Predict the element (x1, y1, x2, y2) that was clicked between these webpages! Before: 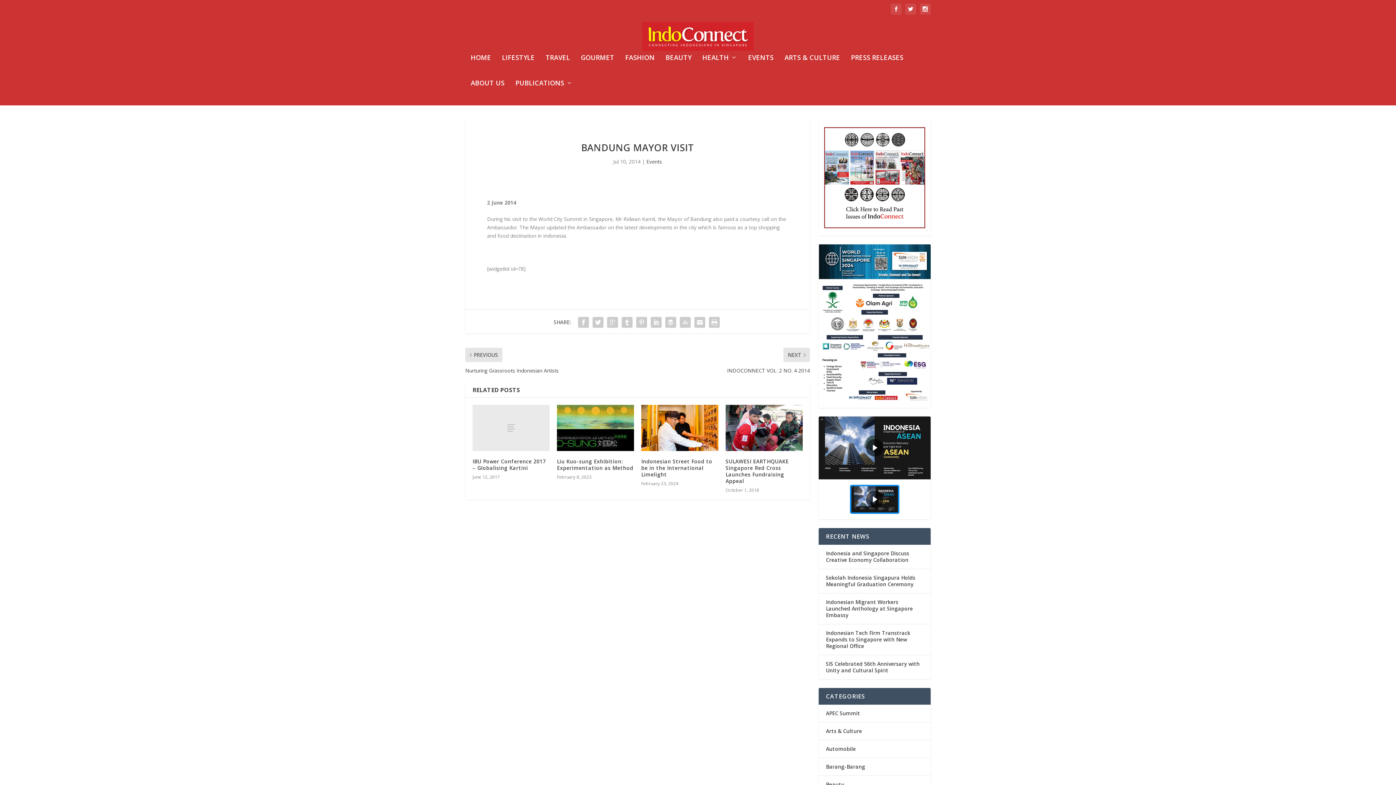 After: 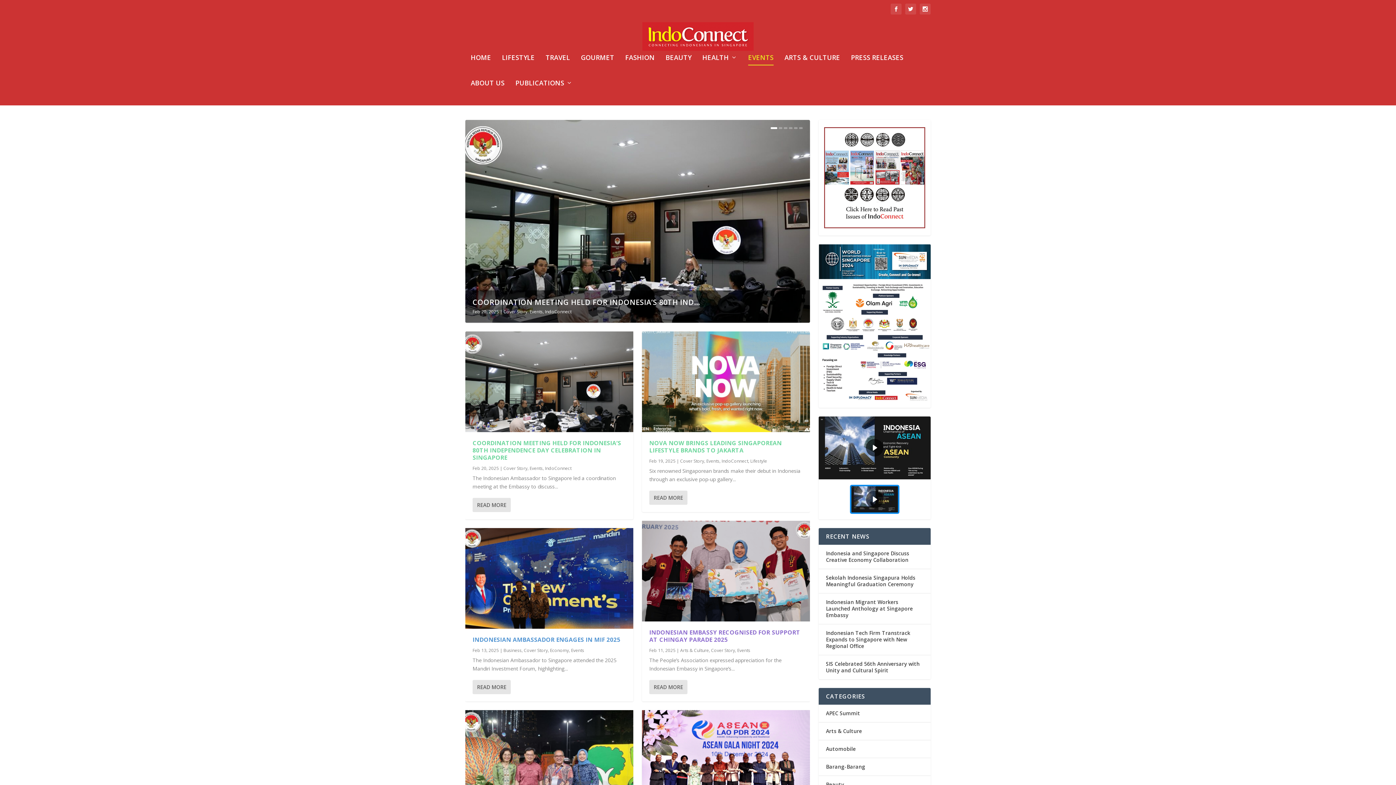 Action: label: Events bbox: (646, 158, 662, 165)